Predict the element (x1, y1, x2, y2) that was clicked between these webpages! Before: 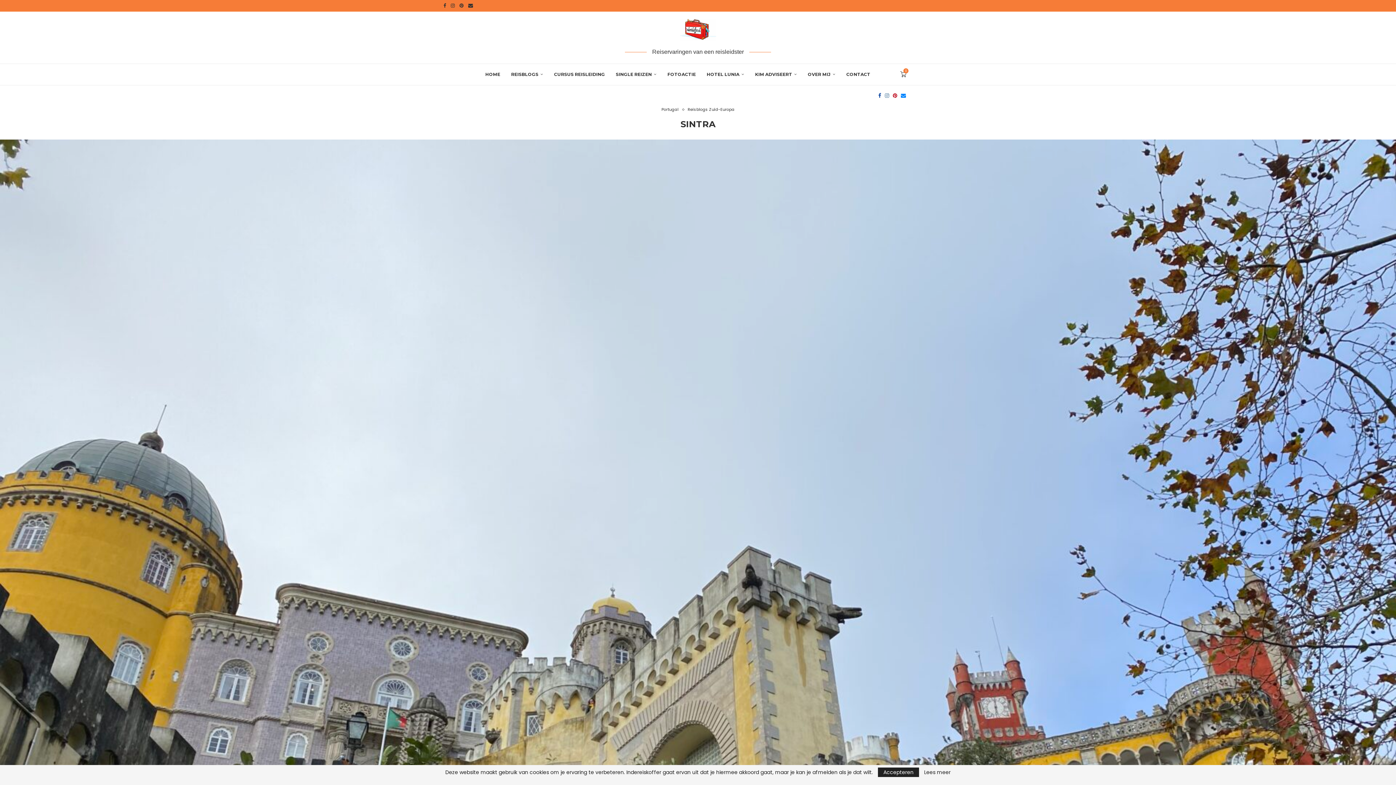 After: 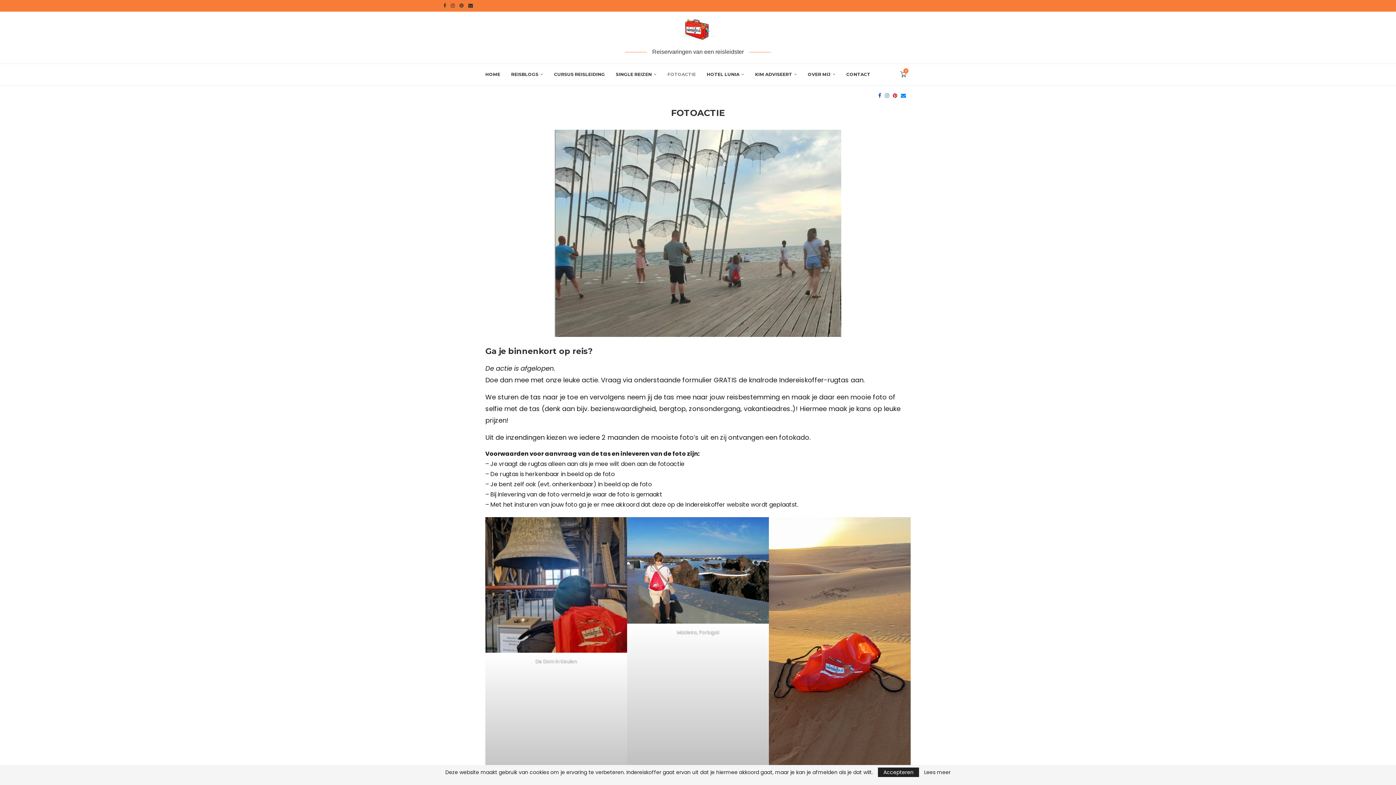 Action: label: FOTOACTIE bbox: (667, 64, 696, 85)